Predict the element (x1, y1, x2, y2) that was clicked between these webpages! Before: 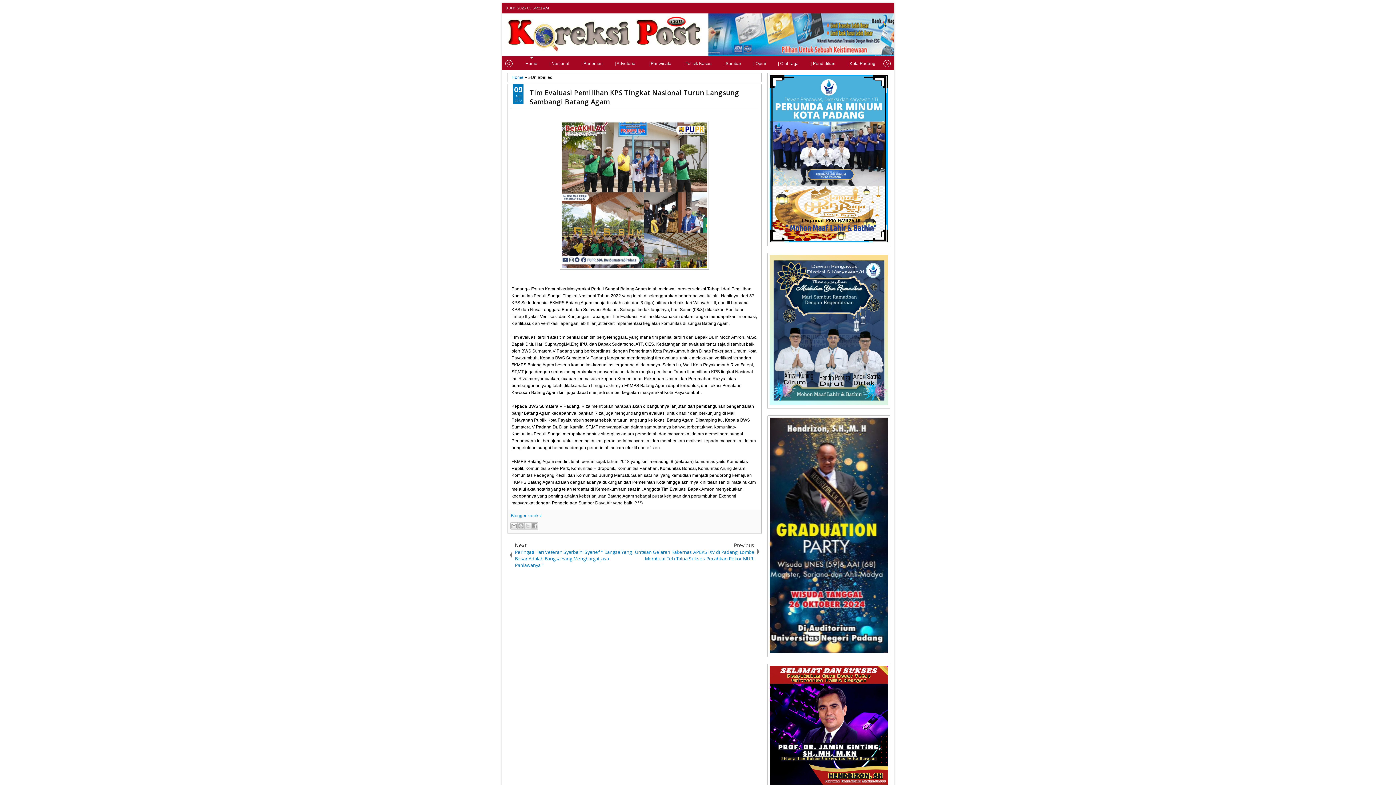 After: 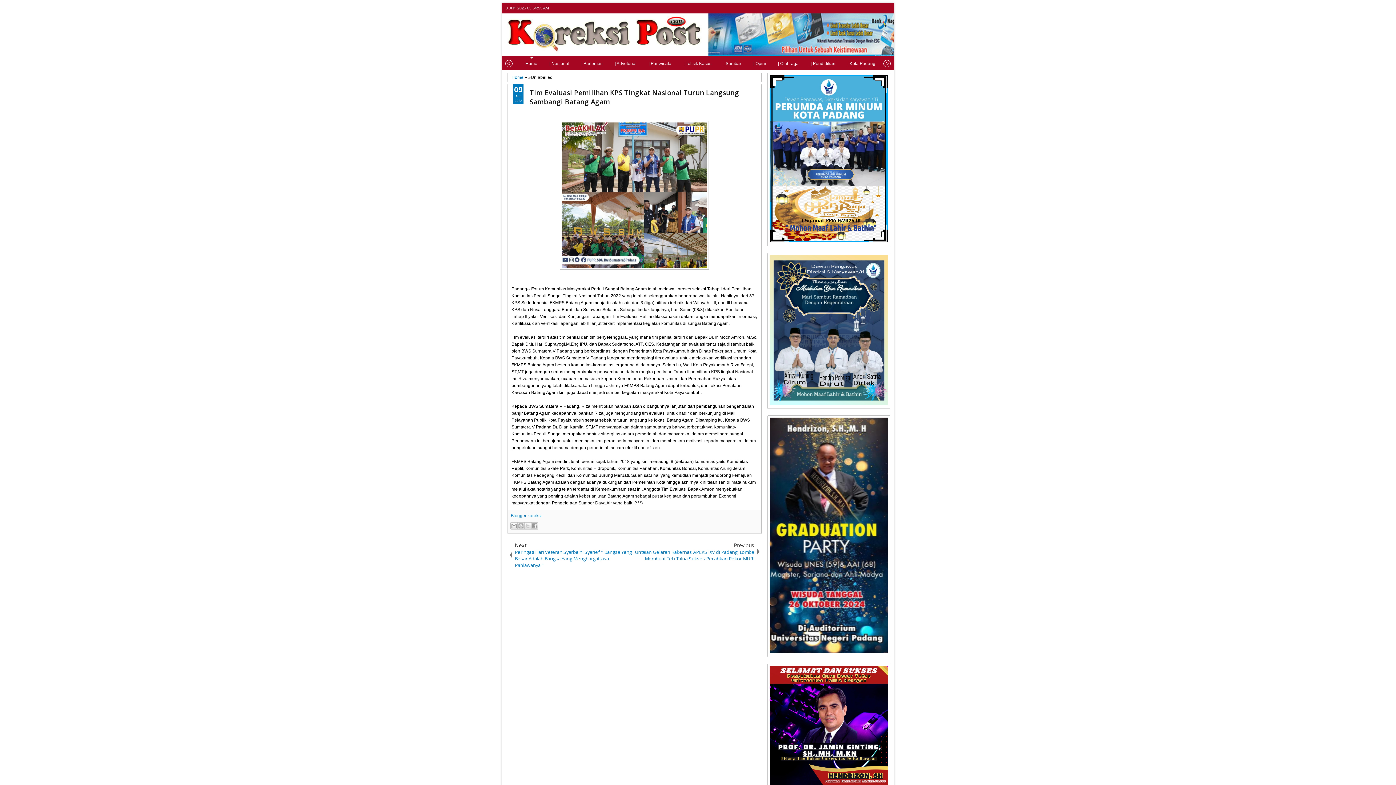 Action: bbox: (529, 87, 757, 106) label: Tim Evaluasi Pemilihan KPS Tingkat Nasional Turun Langsung Sambangi Batang Agam